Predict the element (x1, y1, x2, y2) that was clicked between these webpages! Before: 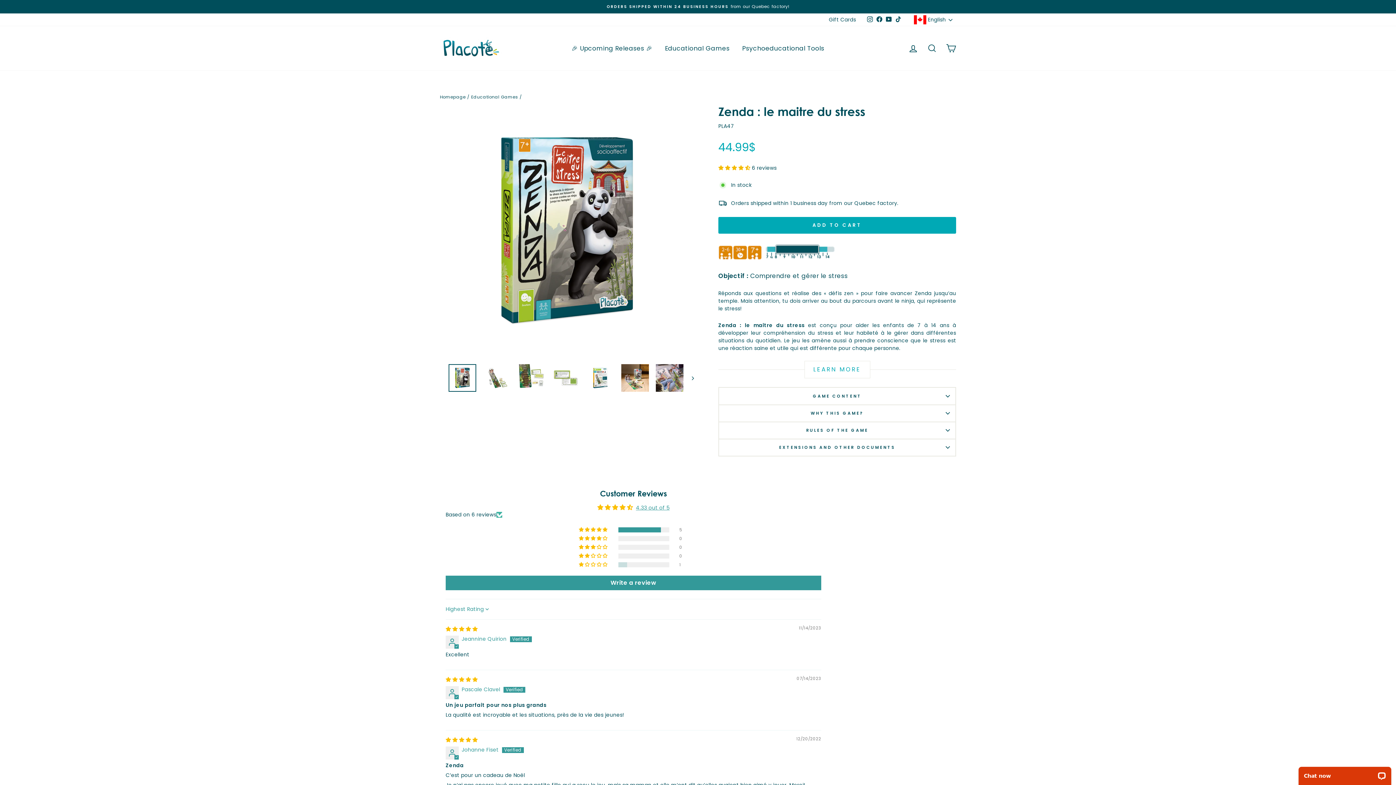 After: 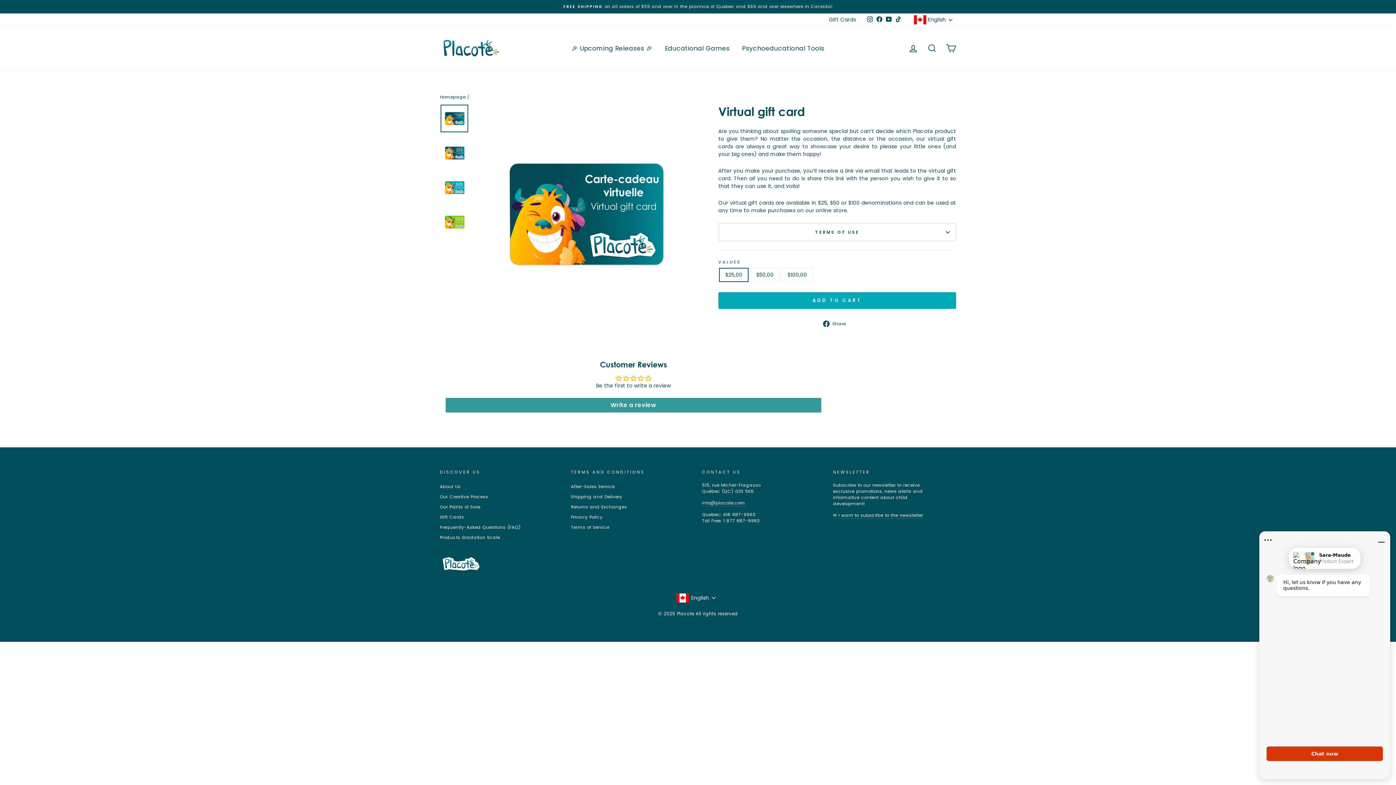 Action: label: Gift Cards bbox: (823, 16, 861, 23)